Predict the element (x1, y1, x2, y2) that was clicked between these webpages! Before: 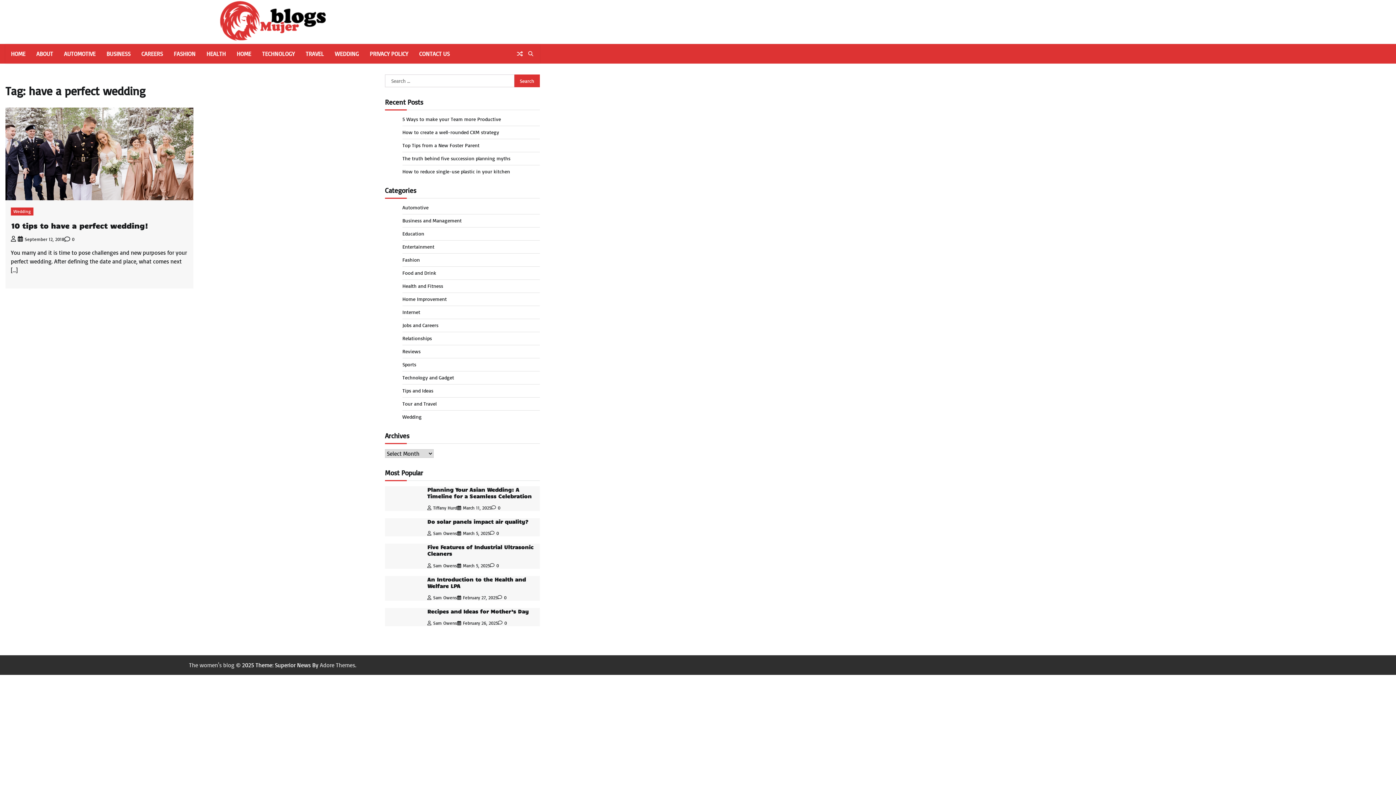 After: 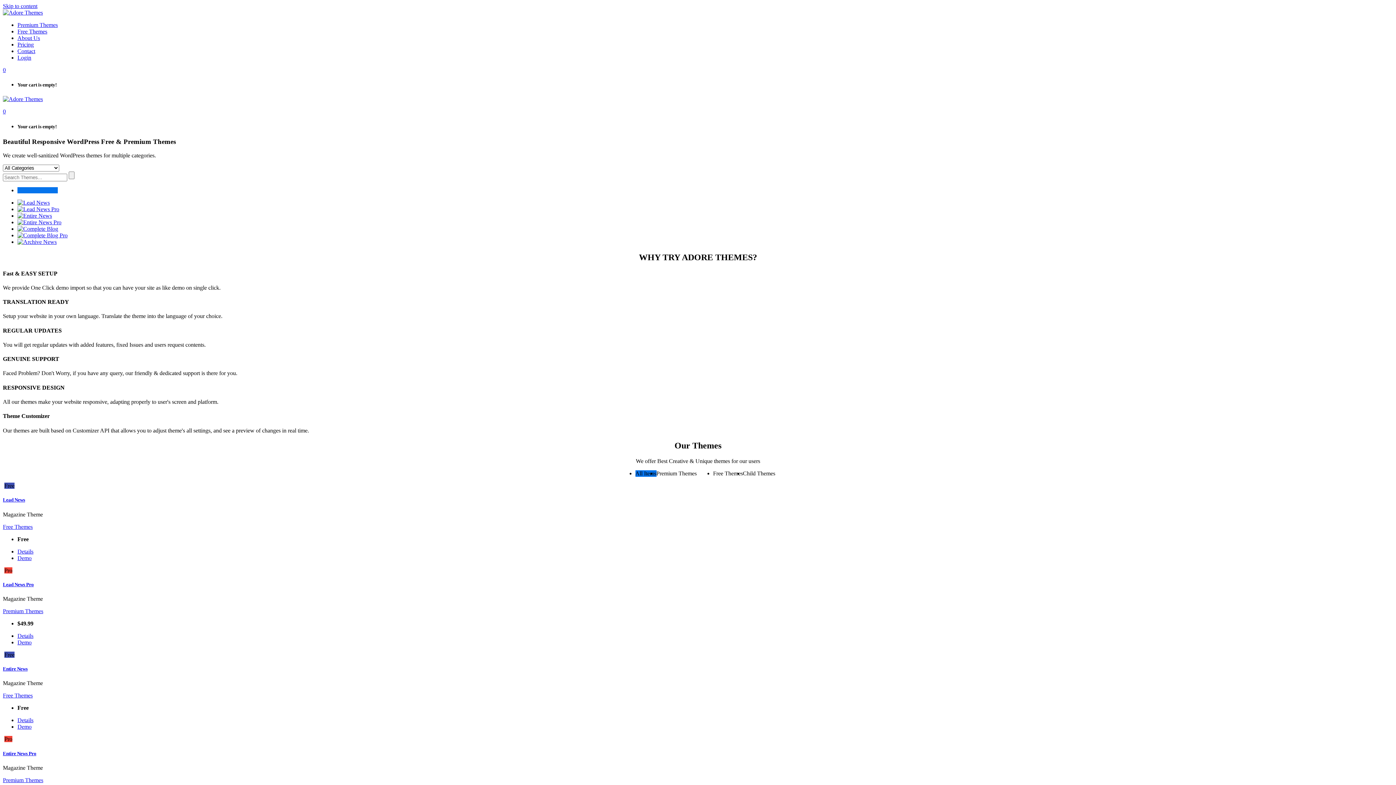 Action: bbox: (320, 661, 355, 669) label: Adore Themes